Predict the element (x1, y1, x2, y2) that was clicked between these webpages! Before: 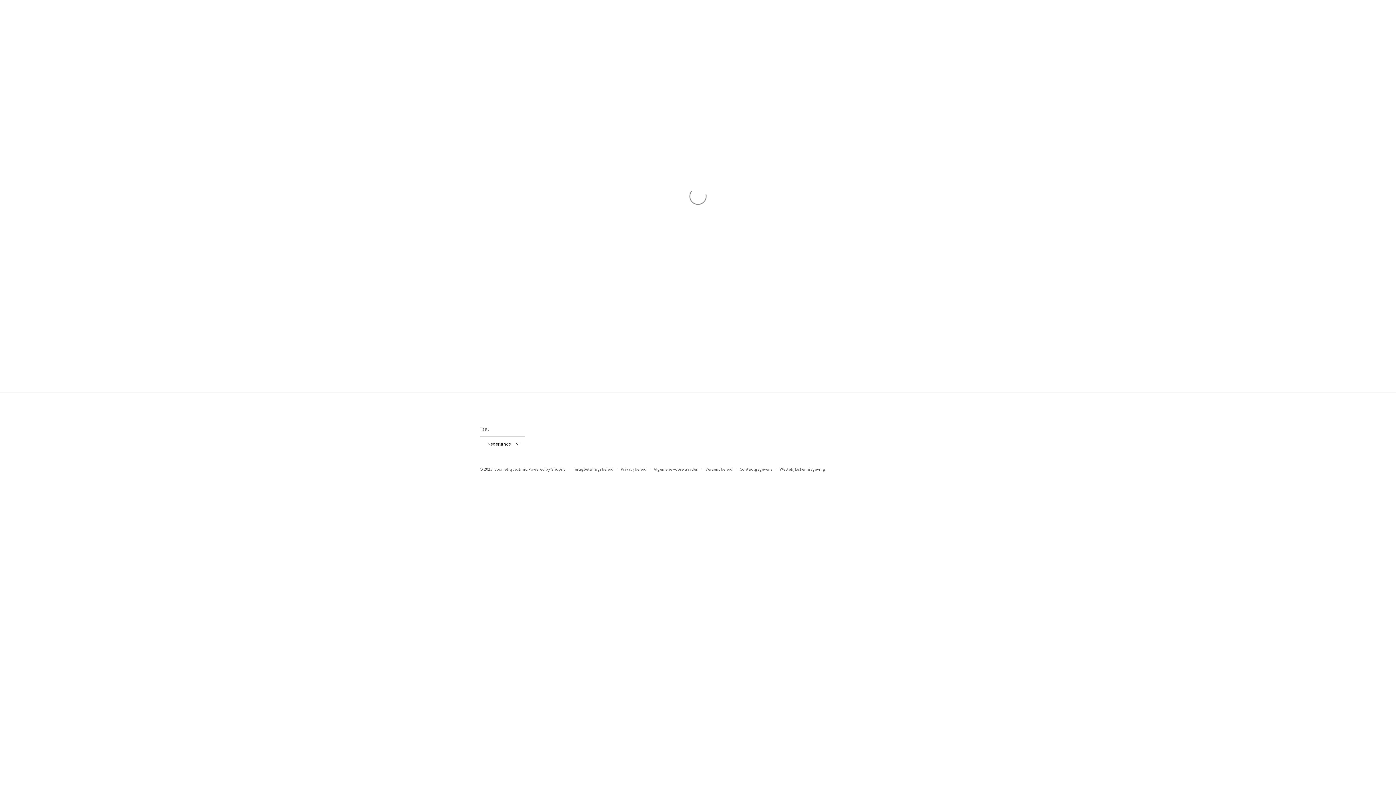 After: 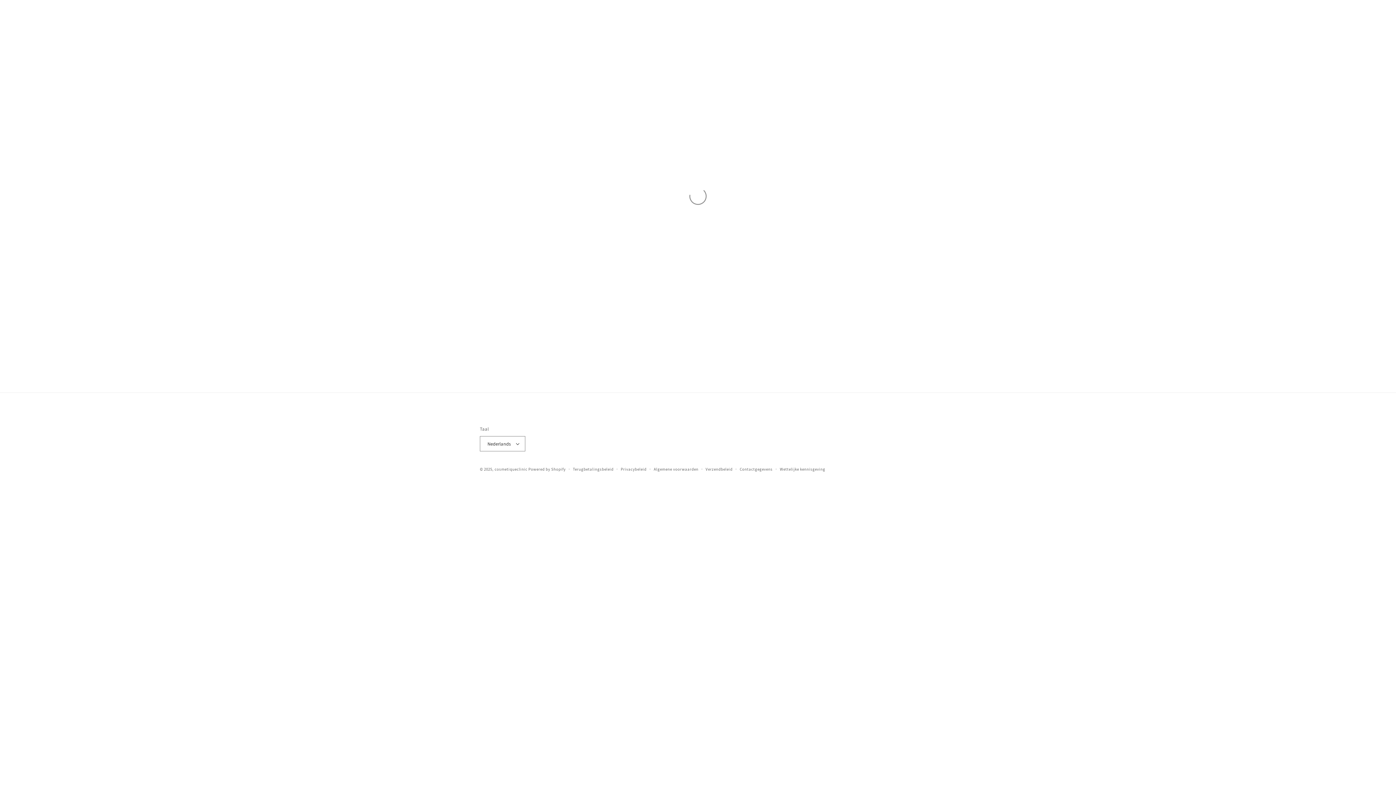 Action: bbox: (494, 466, 527, 472) label: cosmetiqueclinic